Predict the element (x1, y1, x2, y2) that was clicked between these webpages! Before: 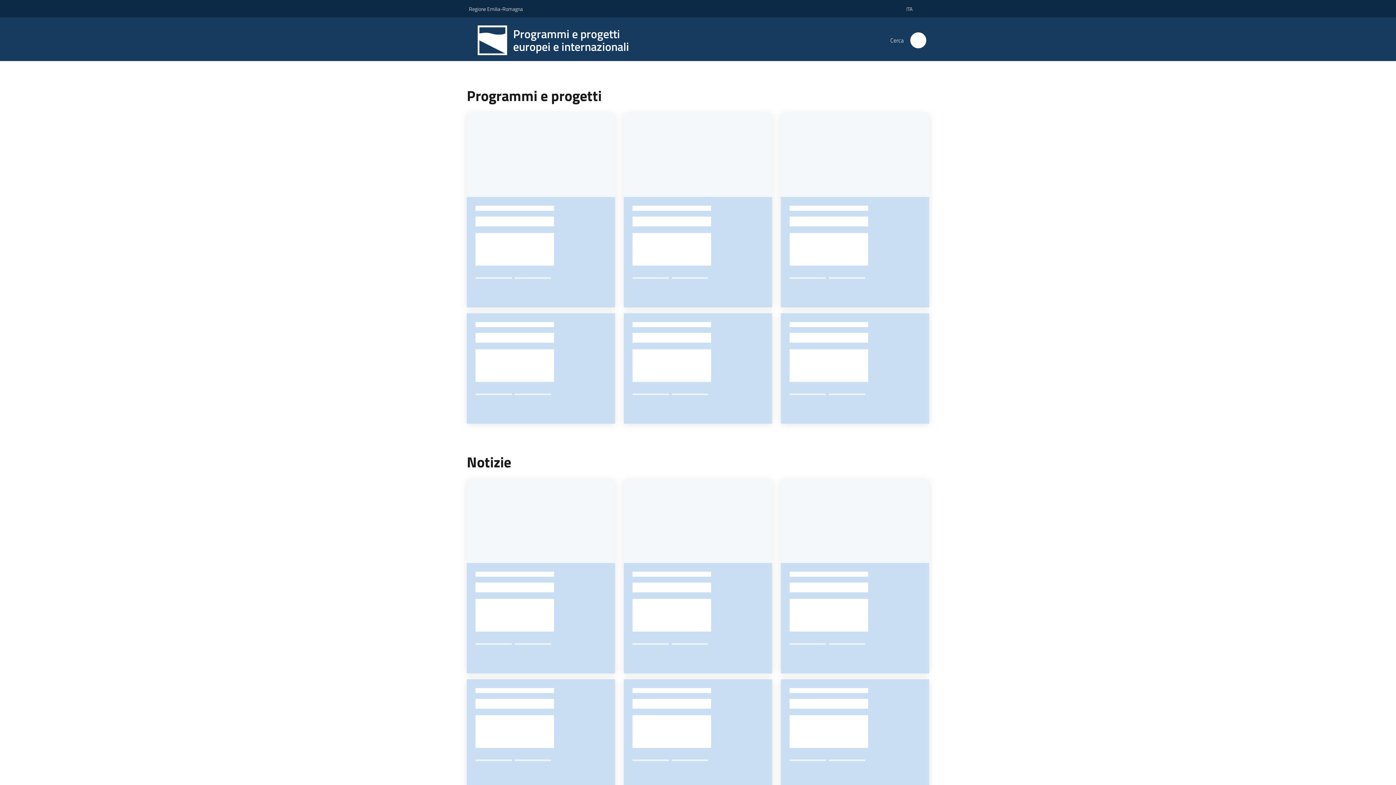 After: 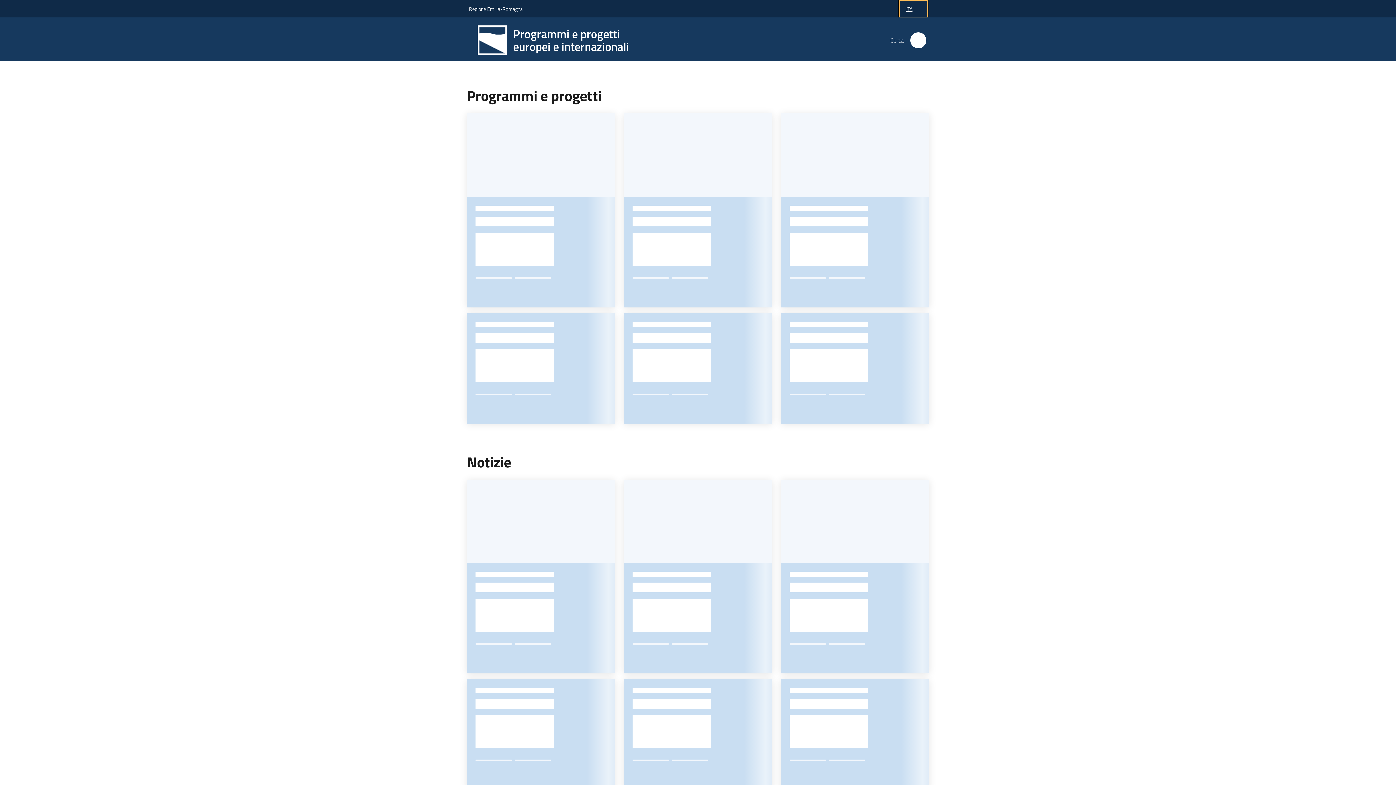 Action: bbox: (900, 0, 927, 16) label: ITA